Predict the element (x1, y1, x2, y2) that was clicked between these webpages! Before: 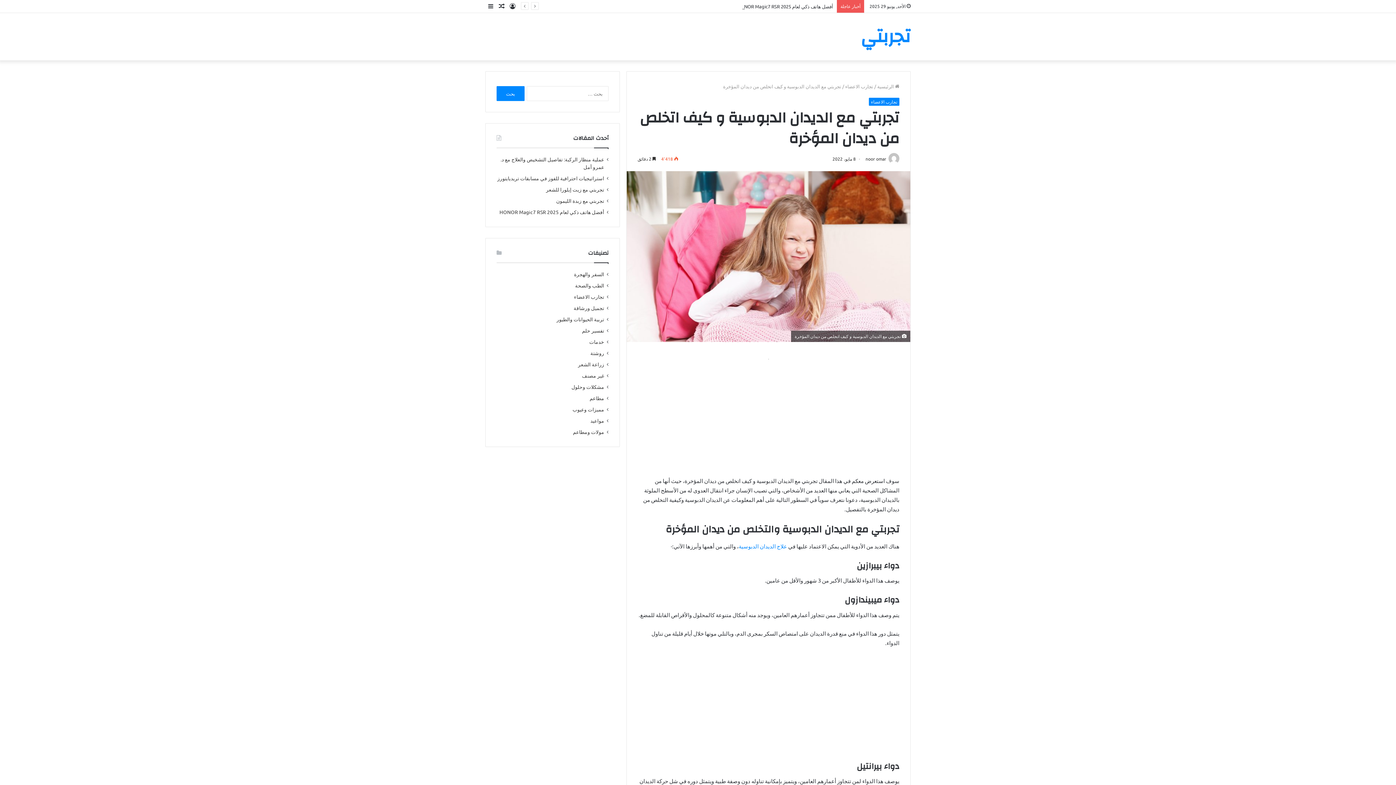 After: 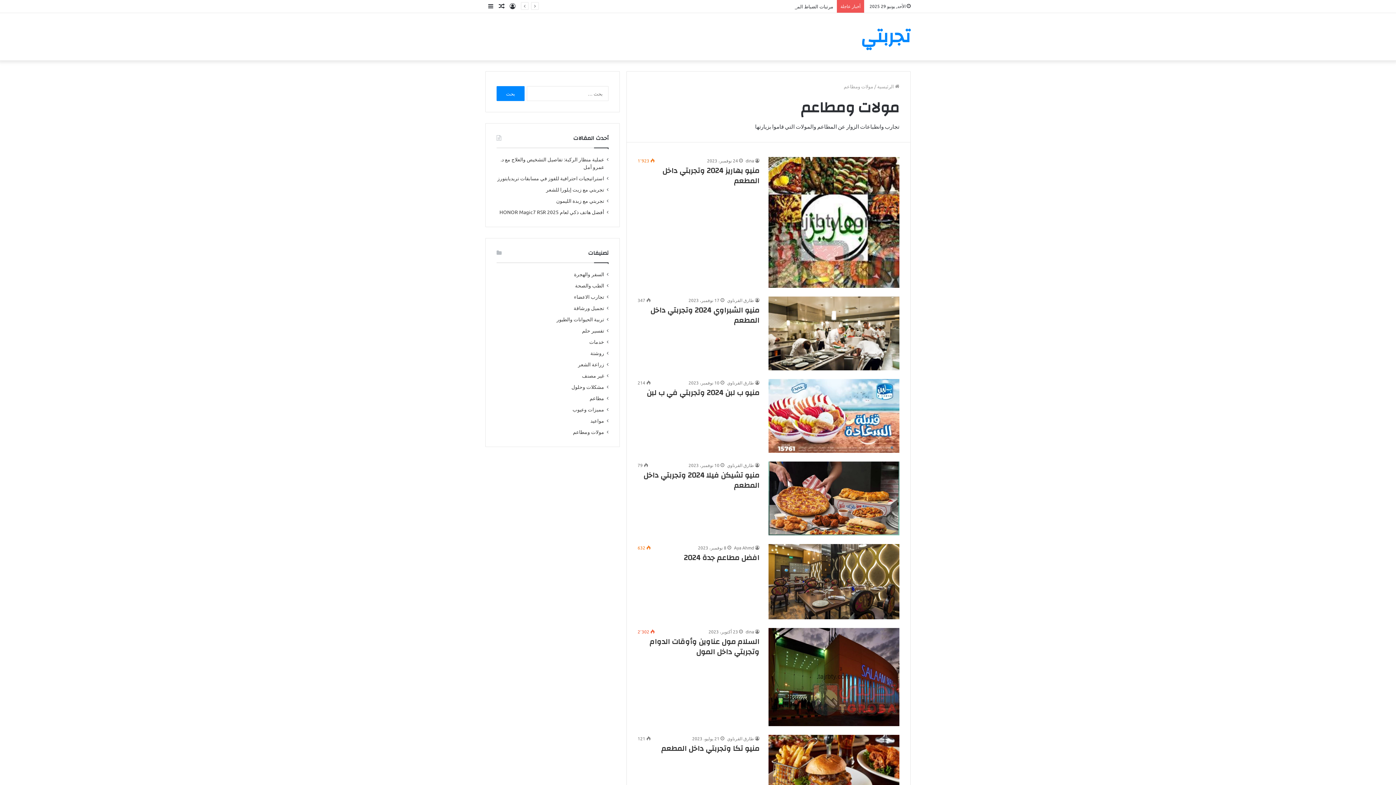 Action: bbox: (573, 428, 604, 436) label: مولات ومطاعم